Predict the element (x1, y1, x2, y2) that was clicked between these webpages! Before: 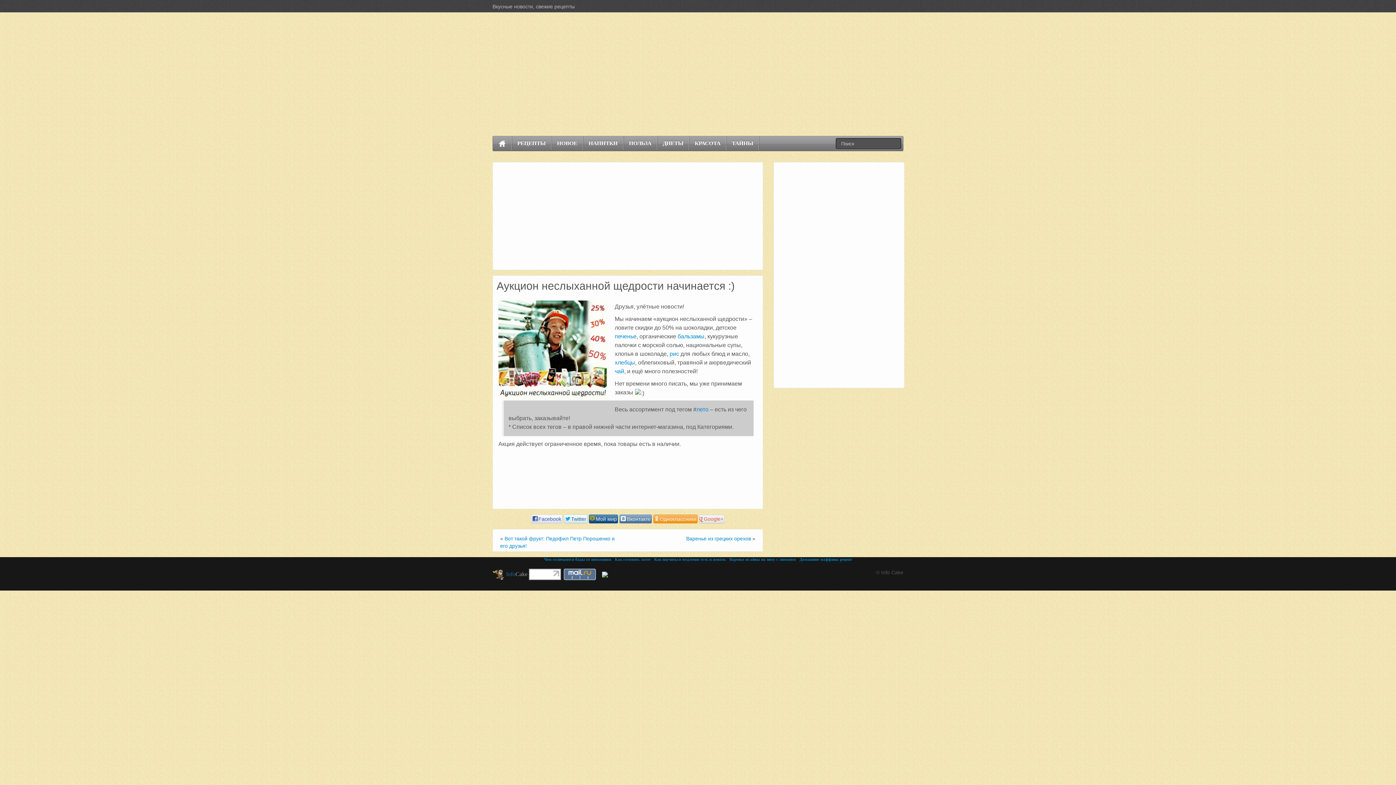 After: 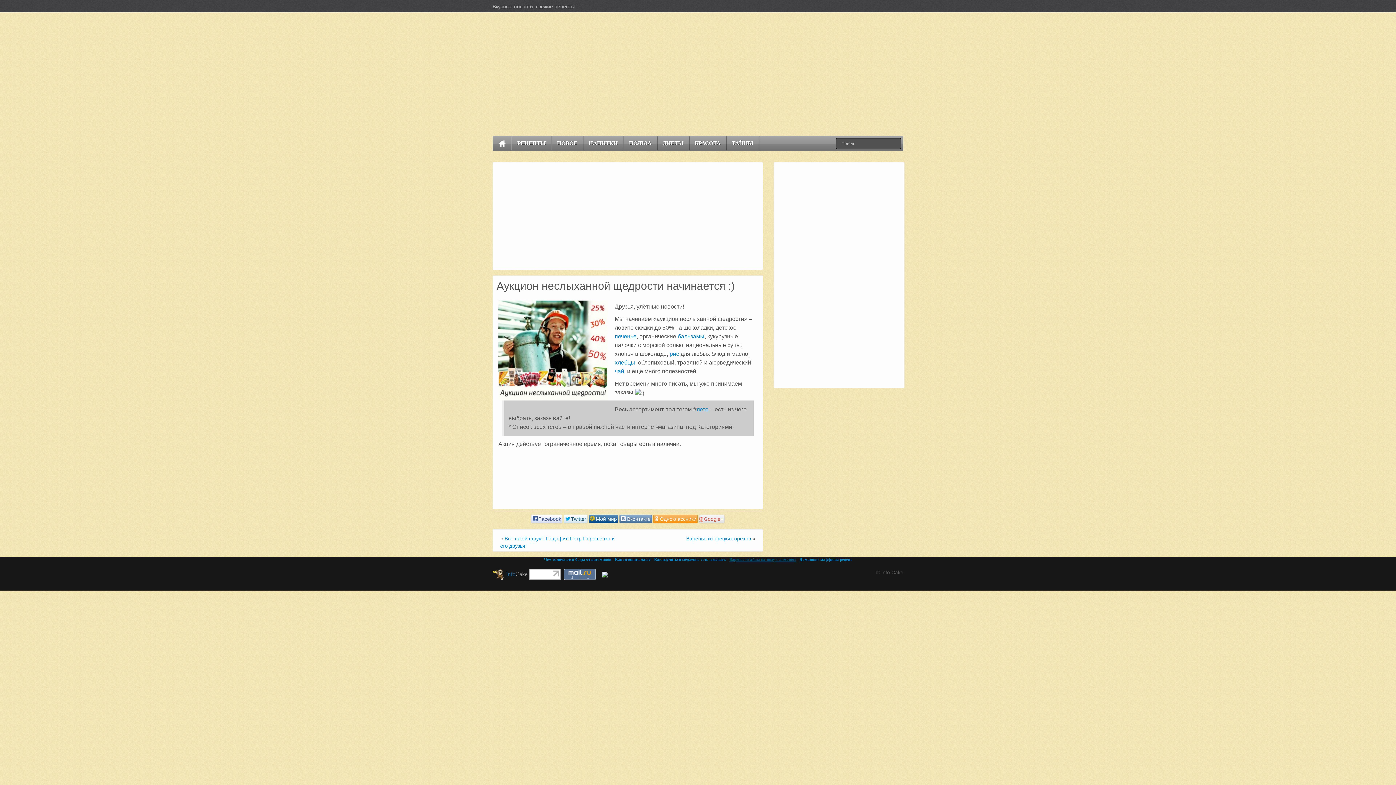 Action: bbox: (729, 557, 796, 561) label: Варенье из айвы на зиму с лимоном